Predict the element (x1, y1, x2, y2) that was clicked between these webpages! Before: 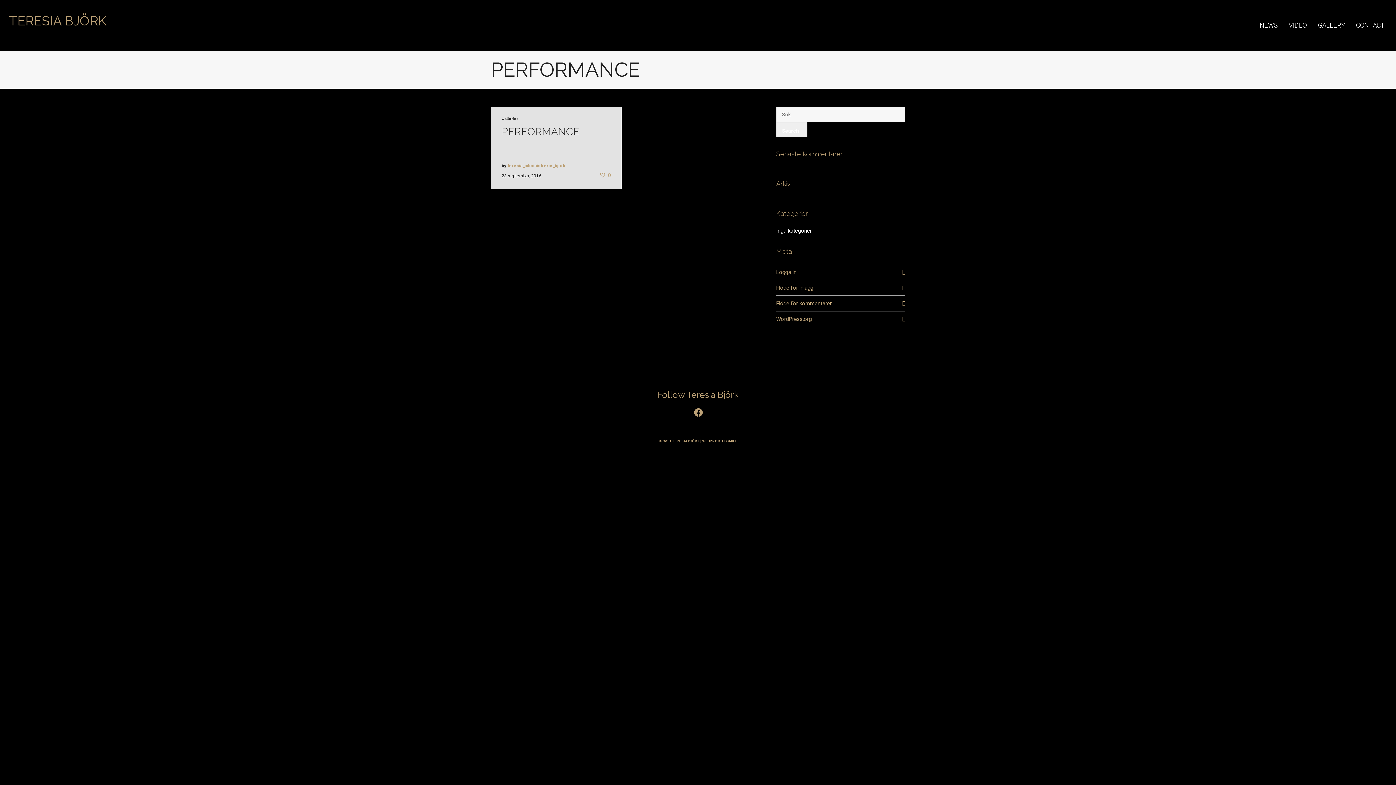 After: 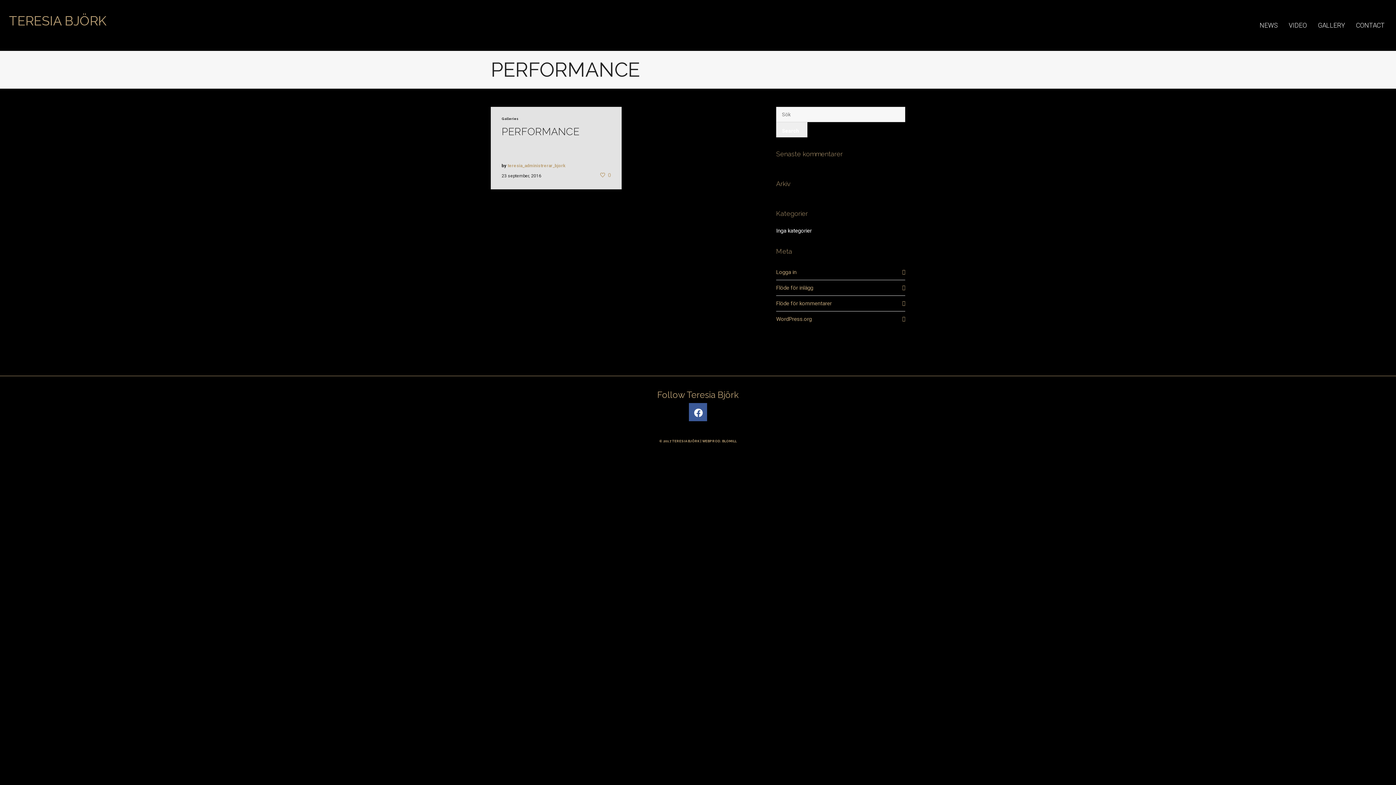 Action: bbox: (689, 403, 707, 421)